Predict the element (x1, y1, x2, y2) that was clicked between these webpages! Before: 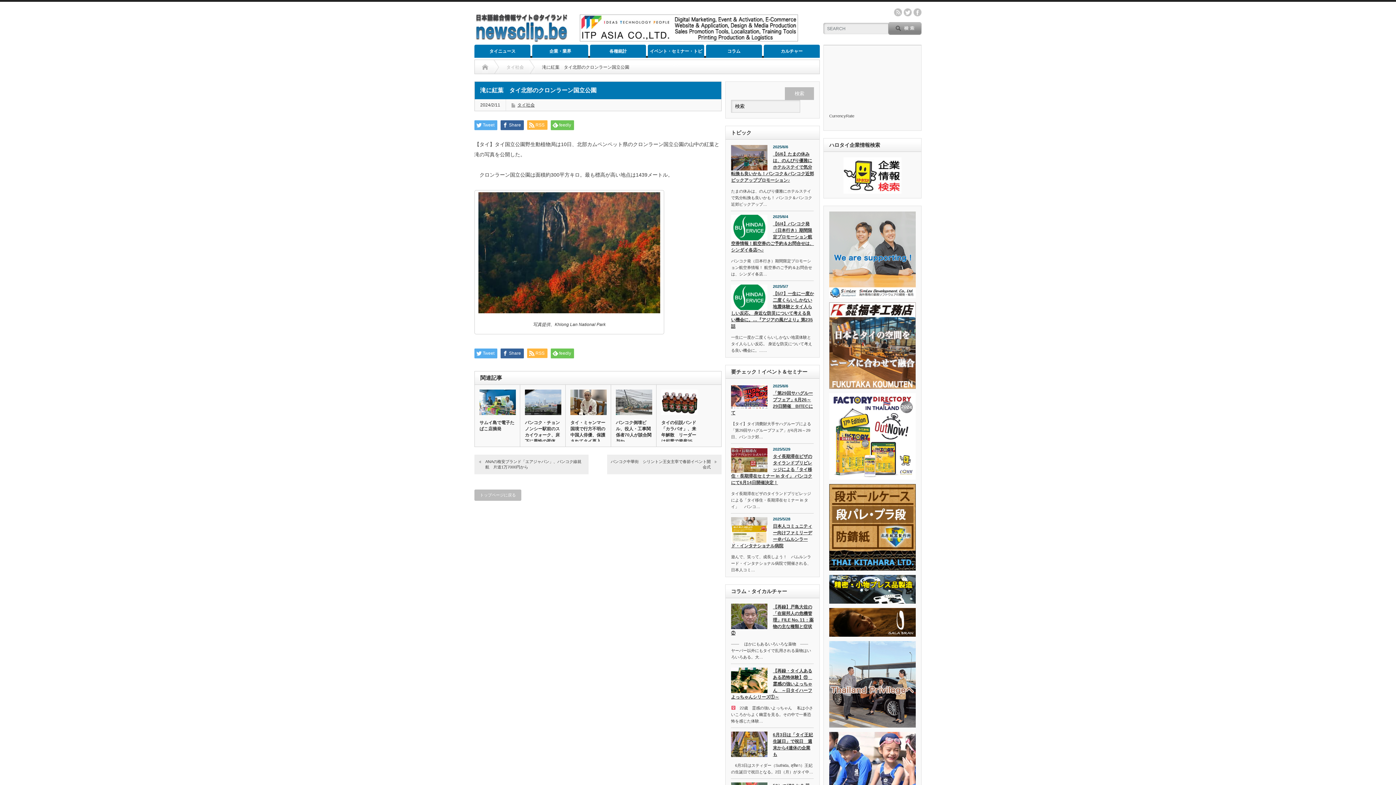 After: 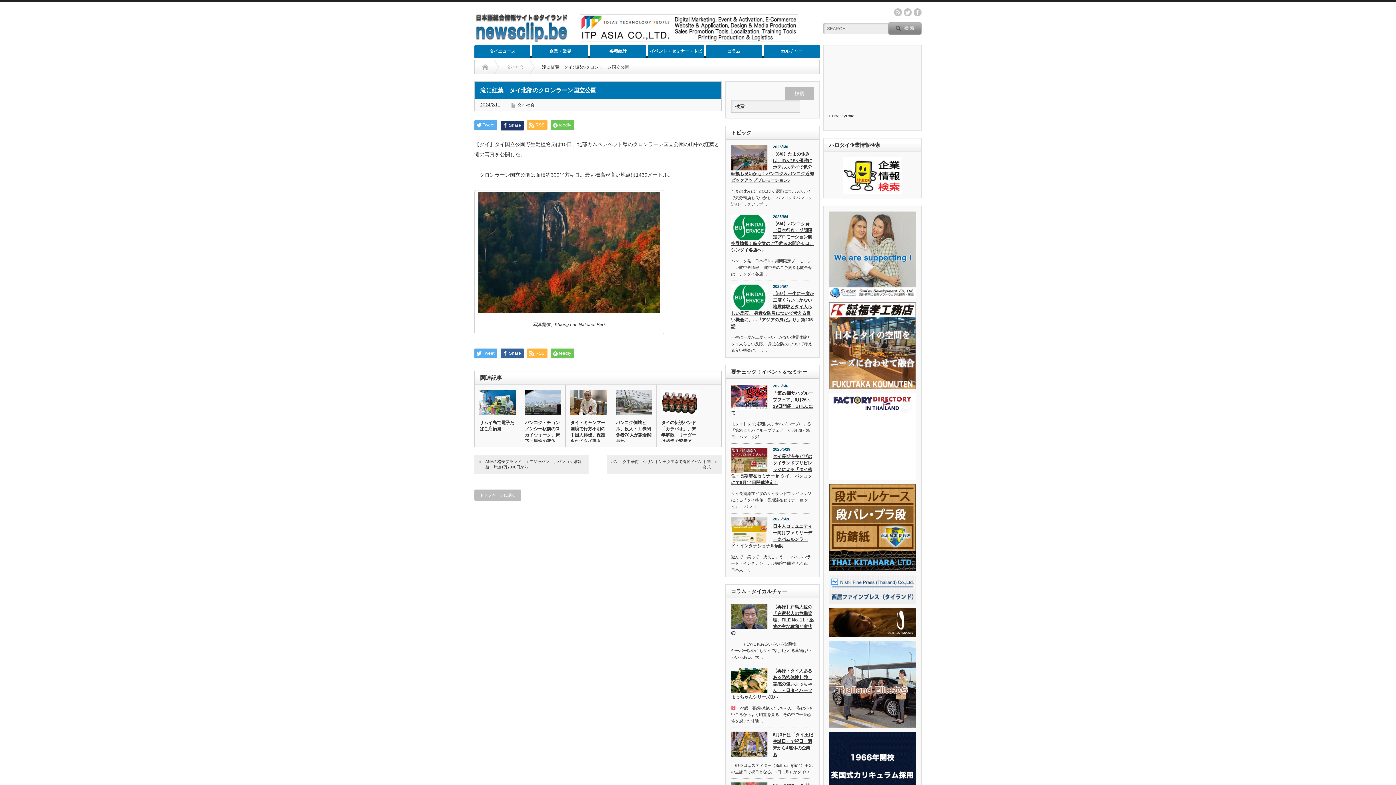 Action: label: Share bbox: (500, 120, 524, 130)